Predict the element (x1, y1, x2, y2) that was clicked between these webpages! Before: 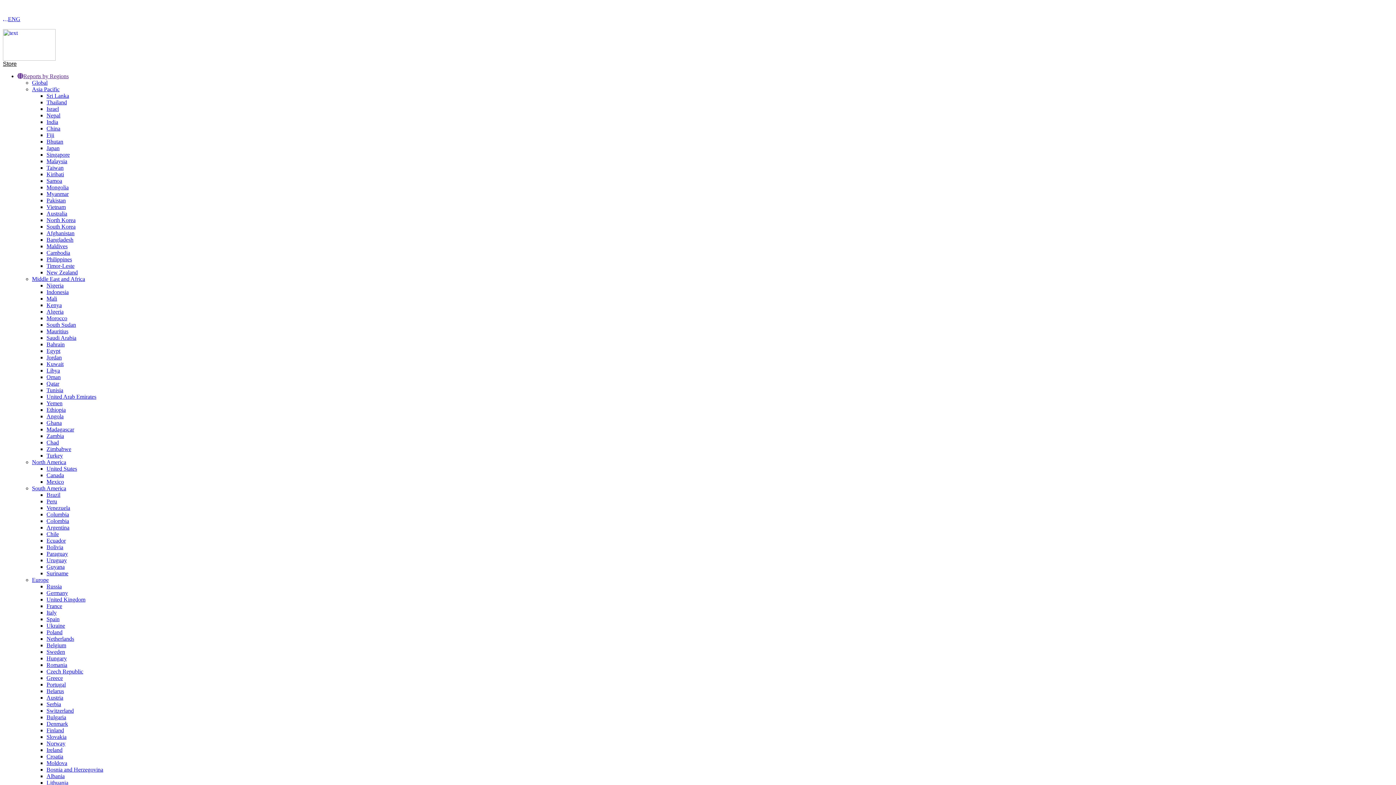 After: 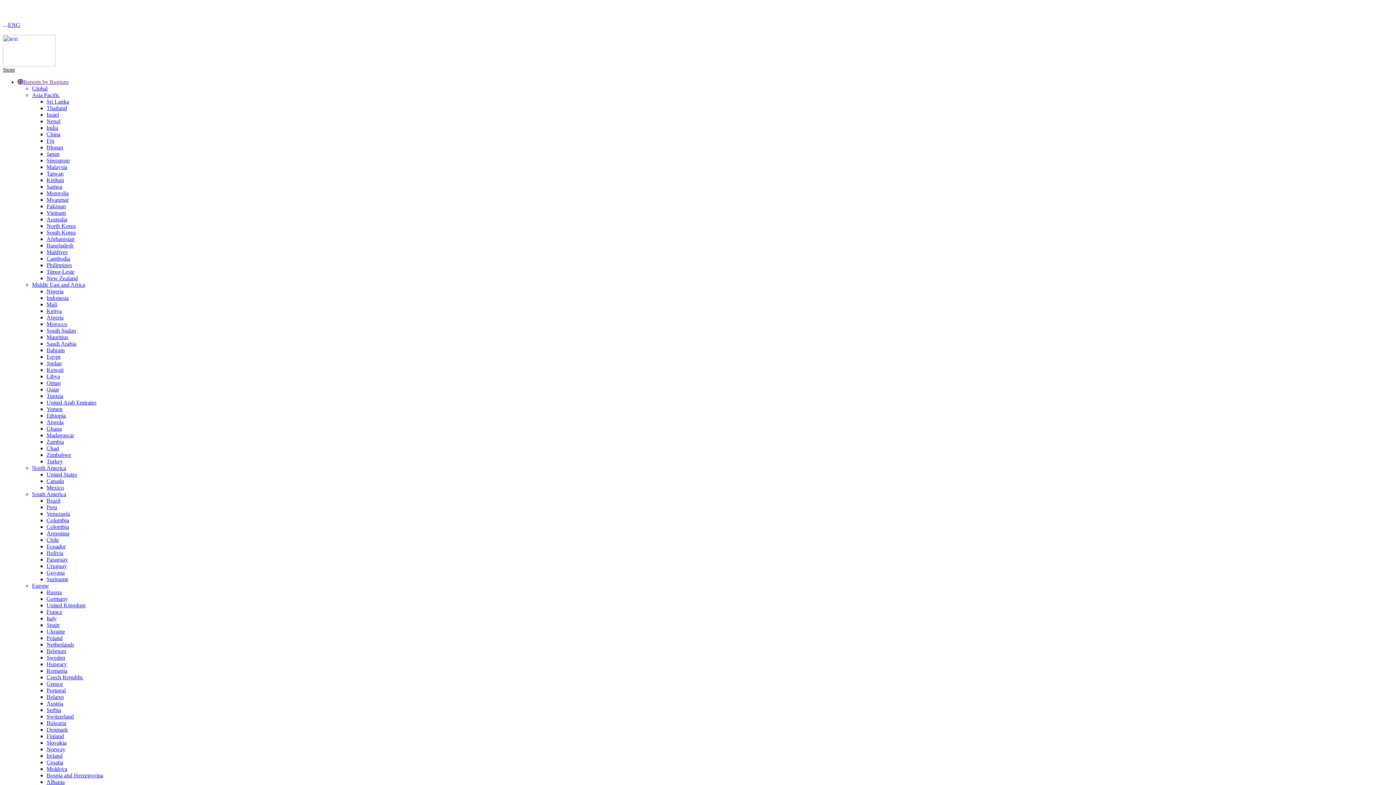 Action: label: Algeria bbox: (46, 308, 63, 314)